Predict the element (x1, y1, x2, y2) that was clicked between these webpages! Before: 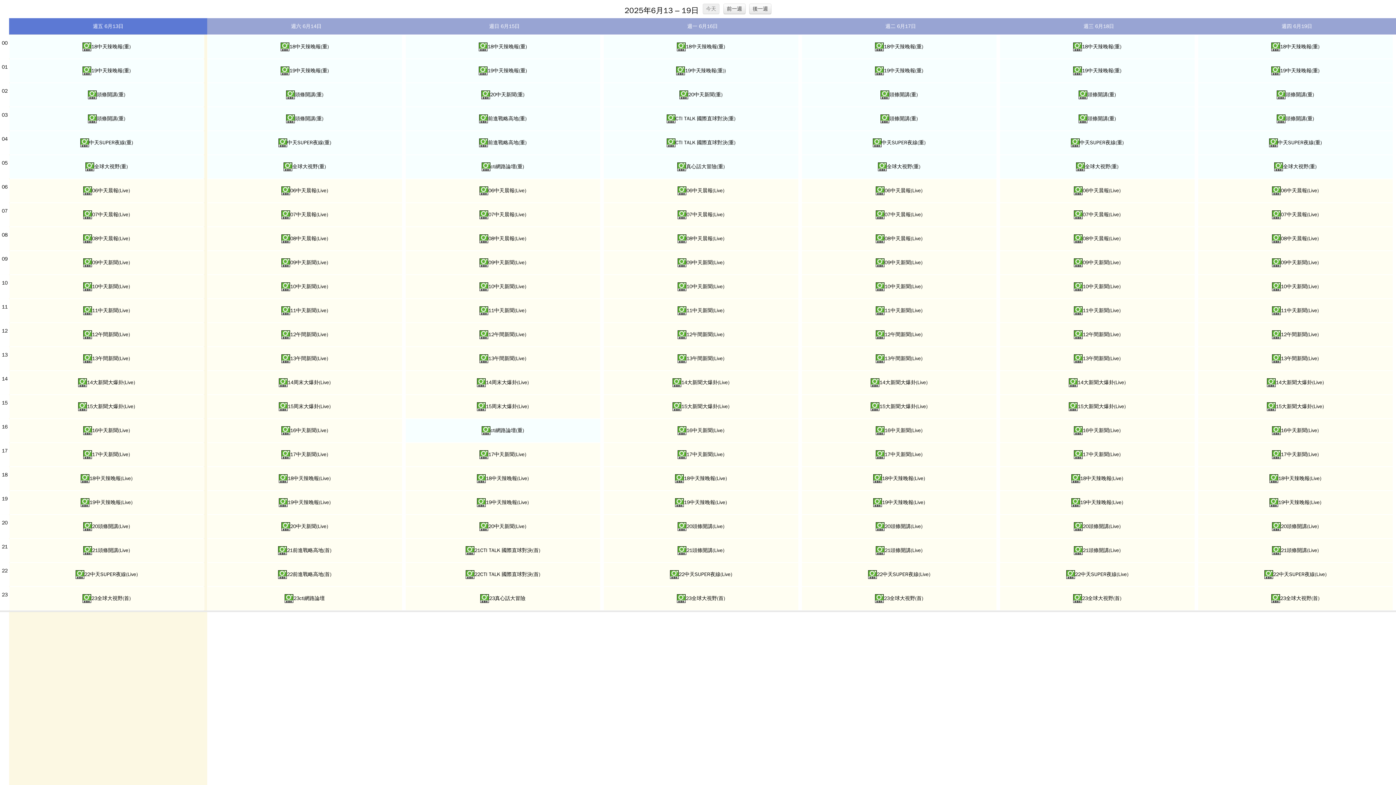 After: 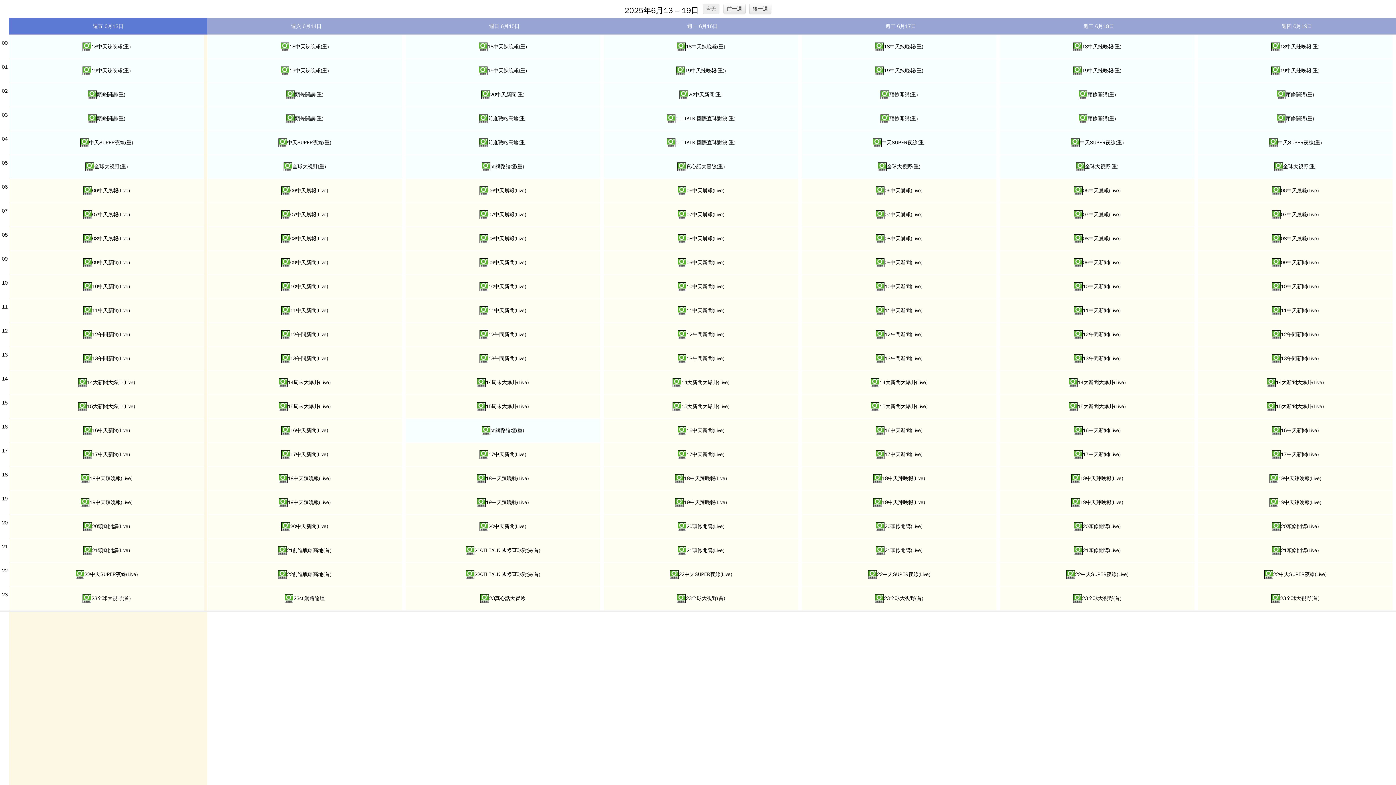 Action: bbox: (1198, 34, 1393, 58) label: 18中天辣晚報(重)